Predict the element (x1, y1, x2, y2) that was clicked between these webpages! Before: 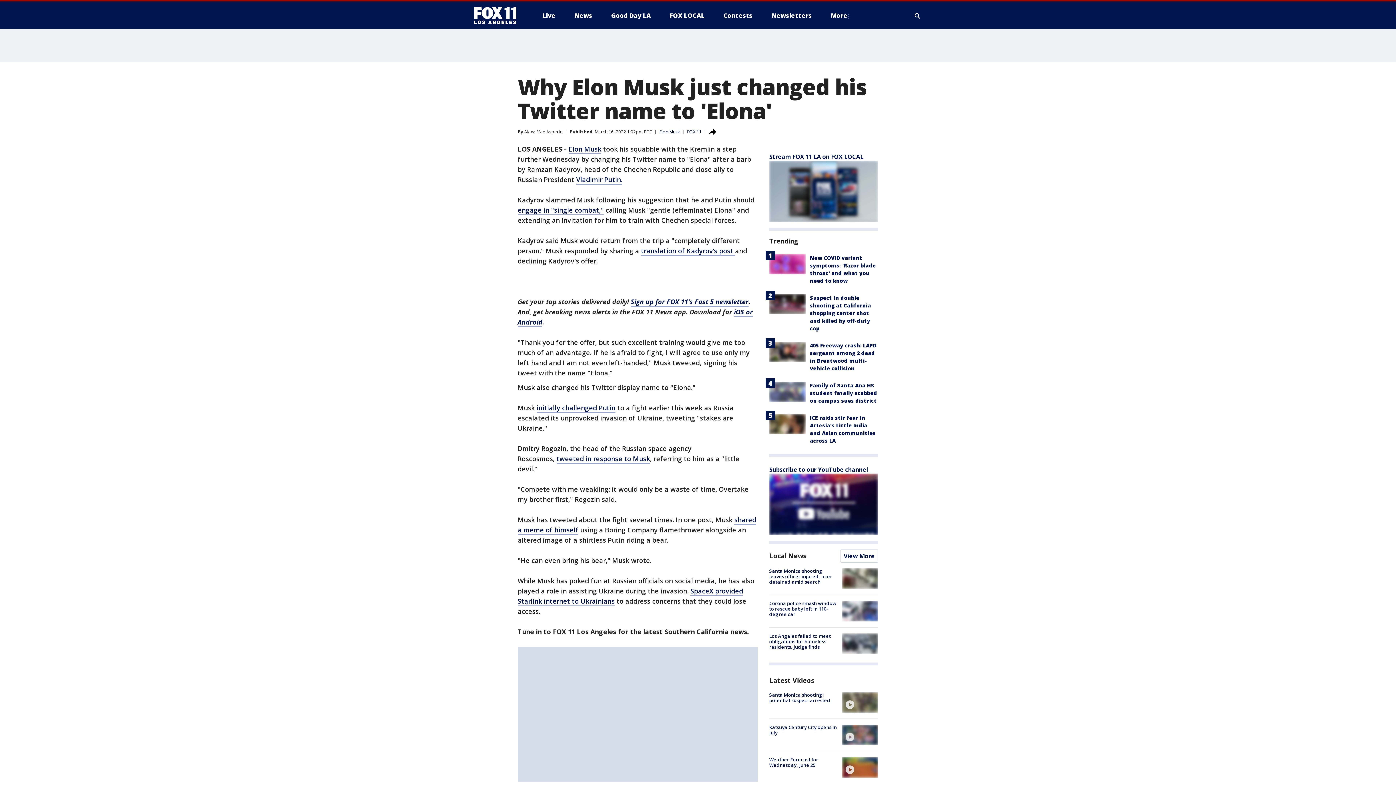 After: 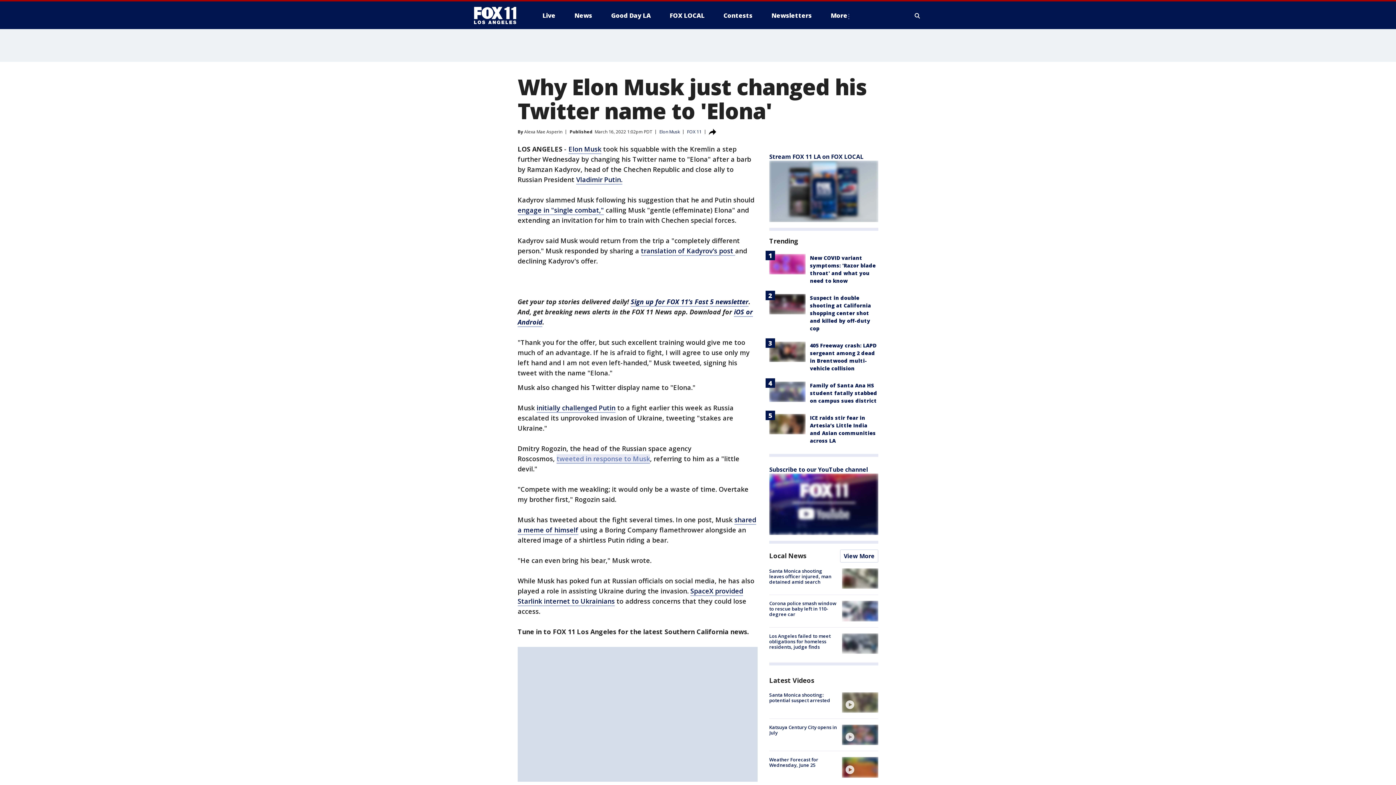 Action: bbox: (556, 454, 650, 464) label: tweeted in response to Musk